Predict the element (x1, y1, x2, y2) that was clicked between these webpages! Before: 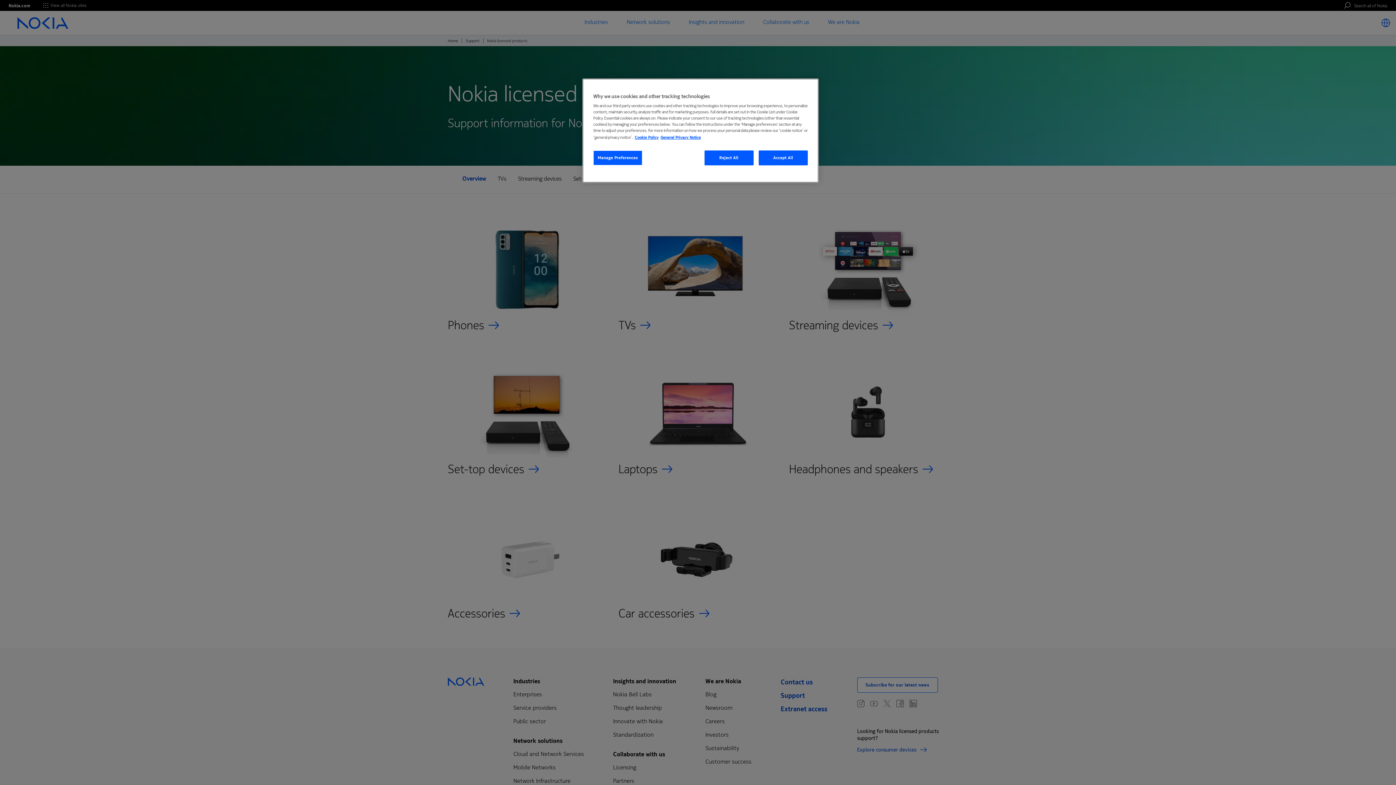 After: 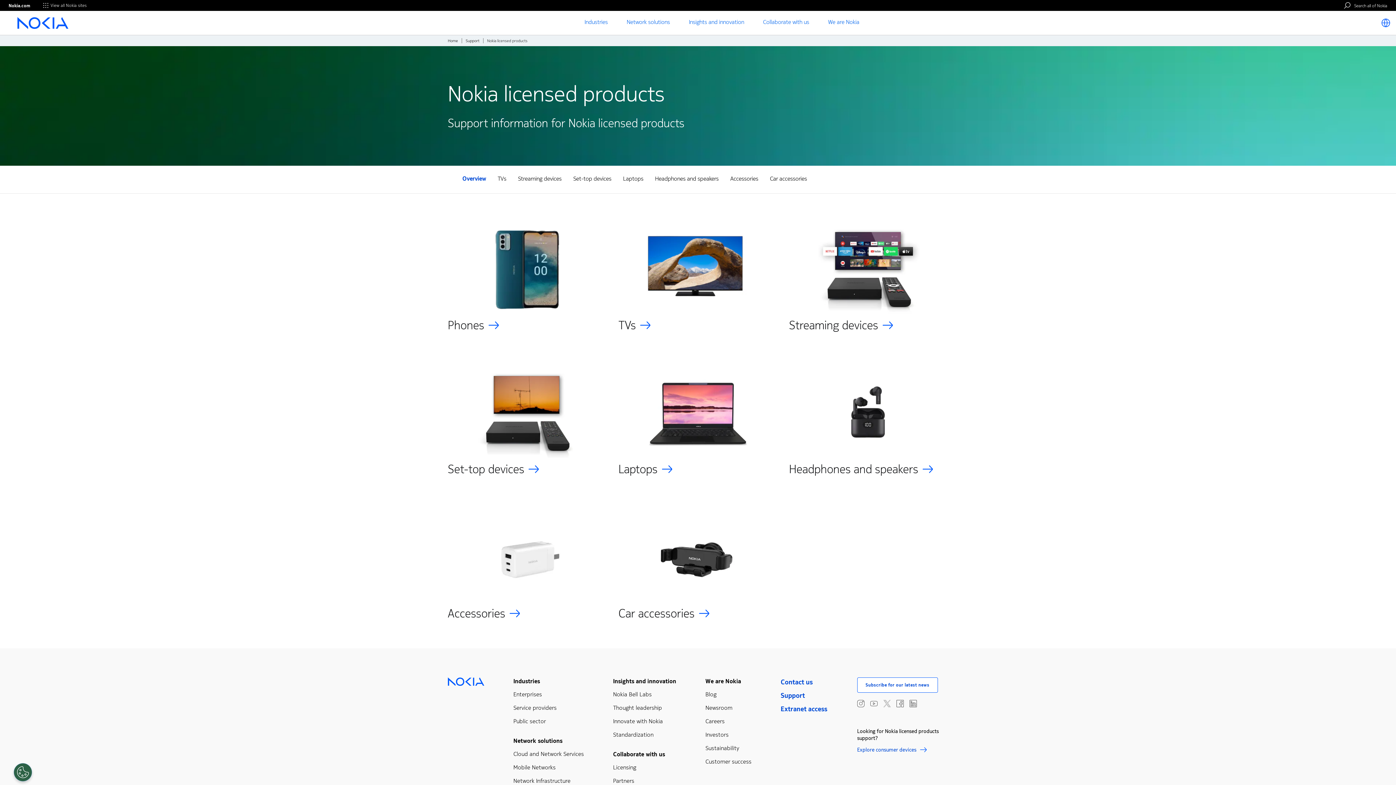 Action: bbox: (758, 150, 808, 165) label: Accept All